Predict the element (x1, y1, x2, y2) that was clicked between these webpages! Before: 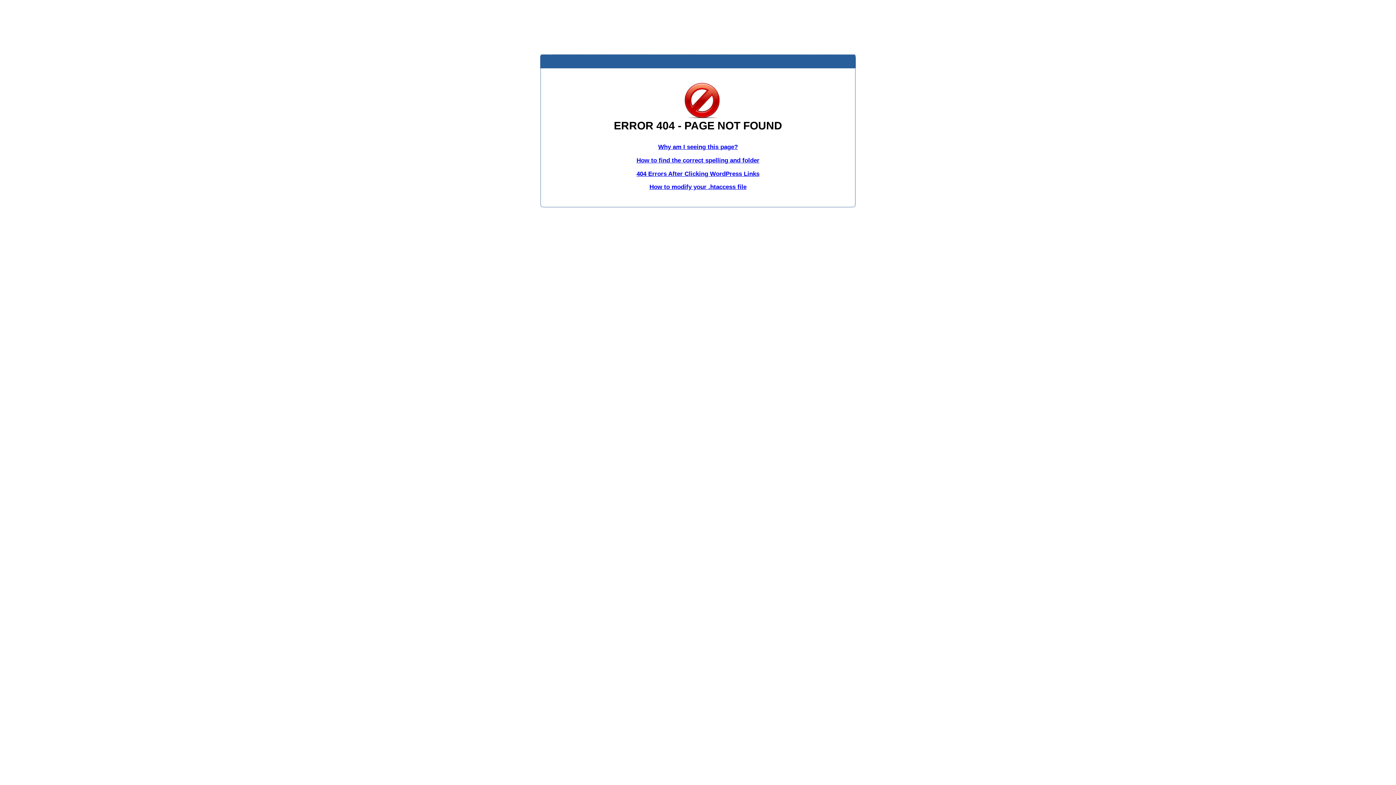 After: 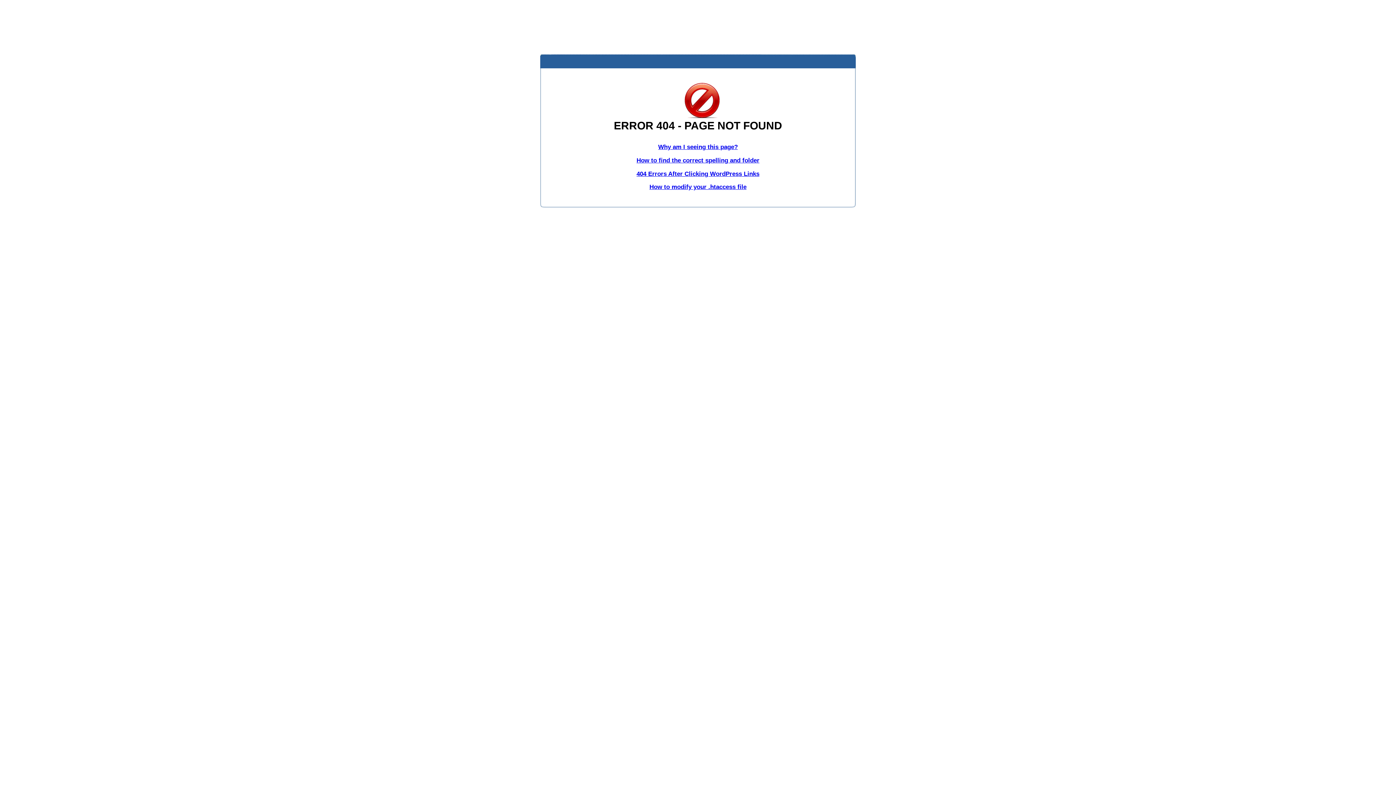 Action: label: Why am I seeing this page? bbox: (658, 143, 738, 150)